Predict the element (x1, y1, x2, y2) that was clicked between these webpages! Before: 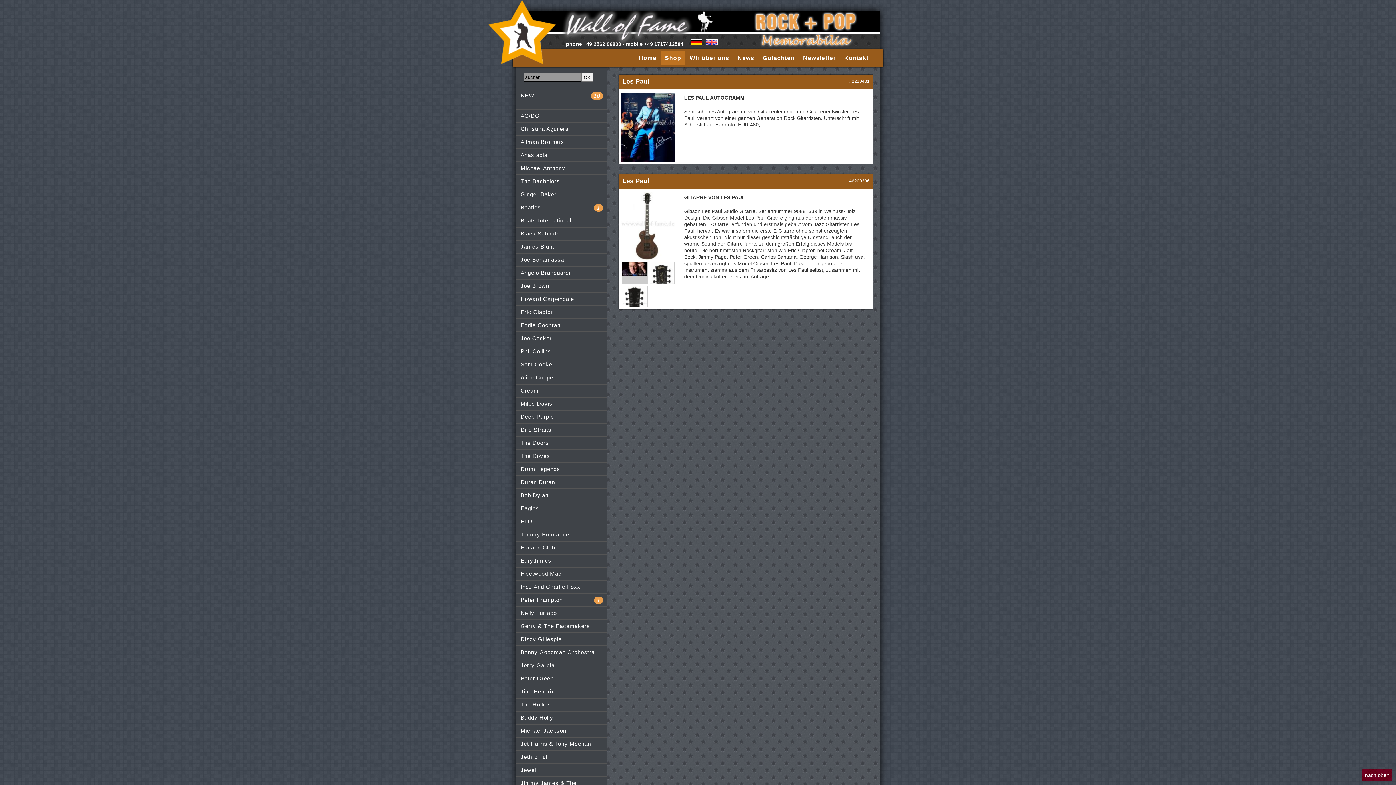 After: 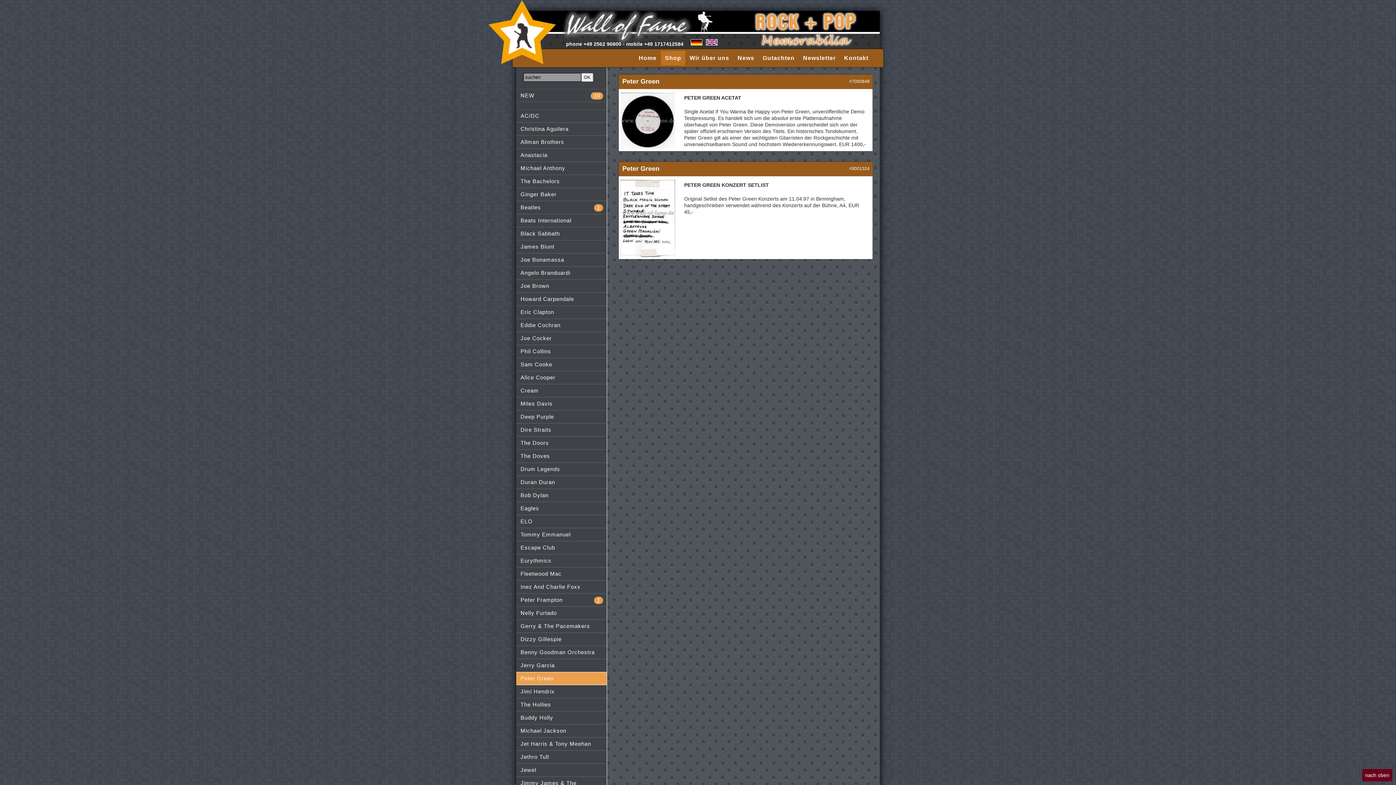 Action: bbox: (516, 672, 606, 685) label: Peter Green